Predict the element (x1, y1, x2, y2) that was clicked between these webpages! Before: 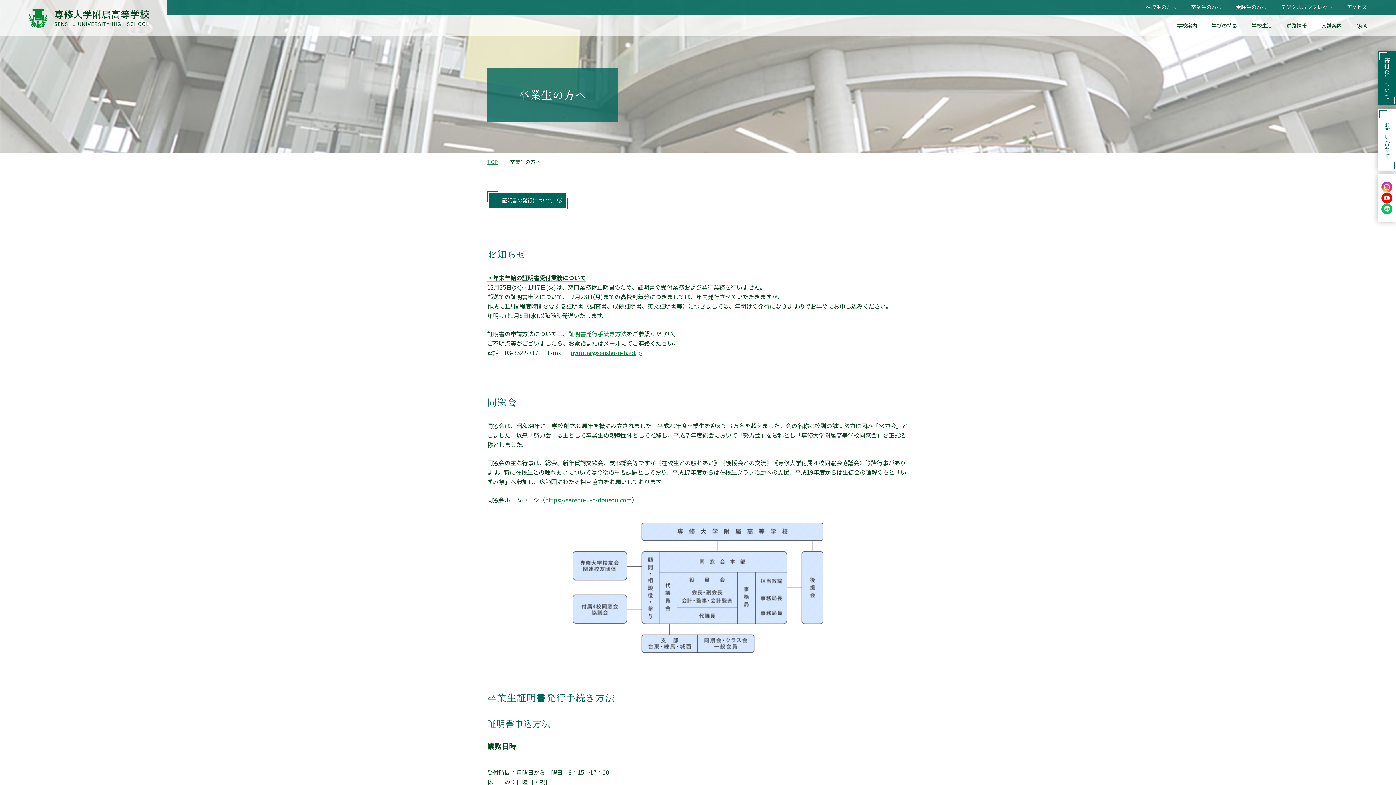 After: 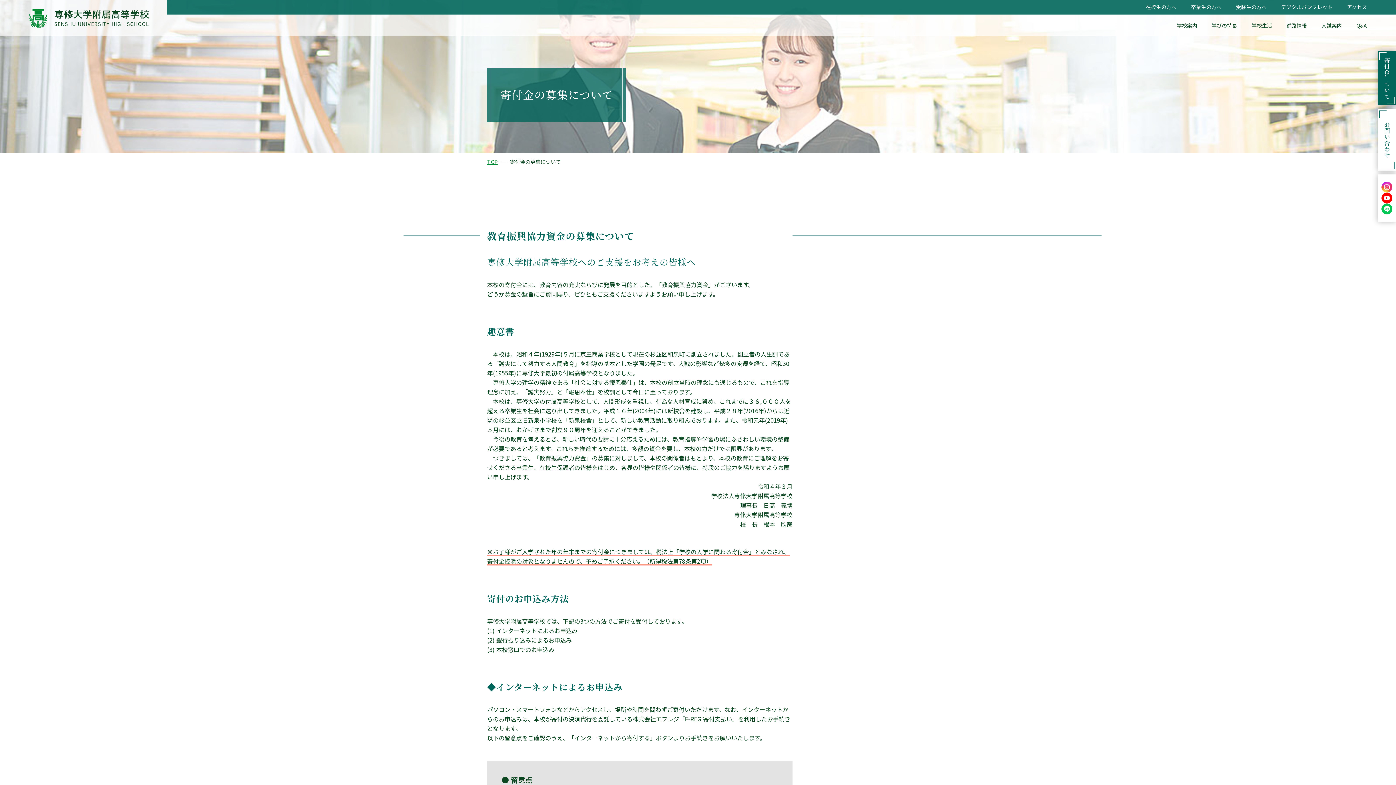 Action: label: 寄付金について bbox: (1378, 50, 1396, 105)